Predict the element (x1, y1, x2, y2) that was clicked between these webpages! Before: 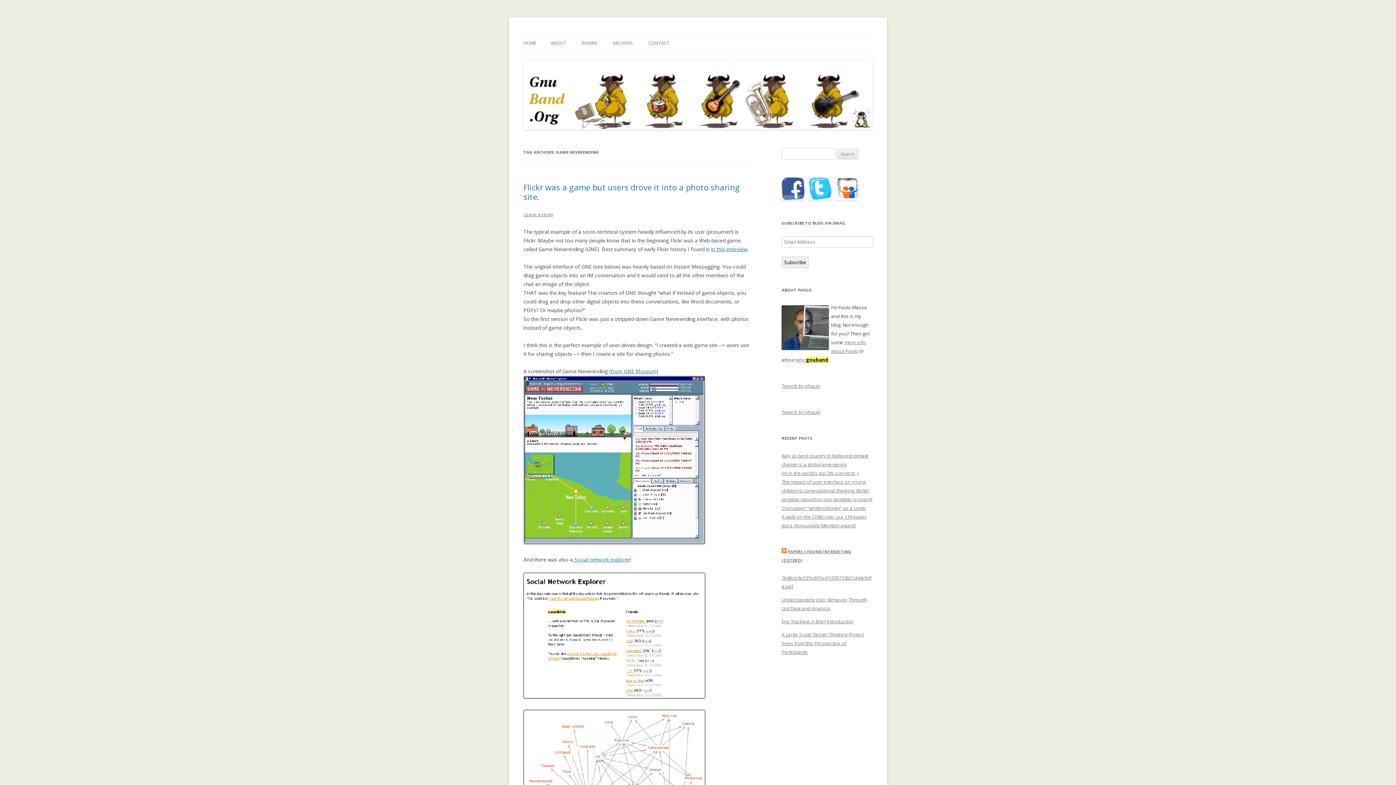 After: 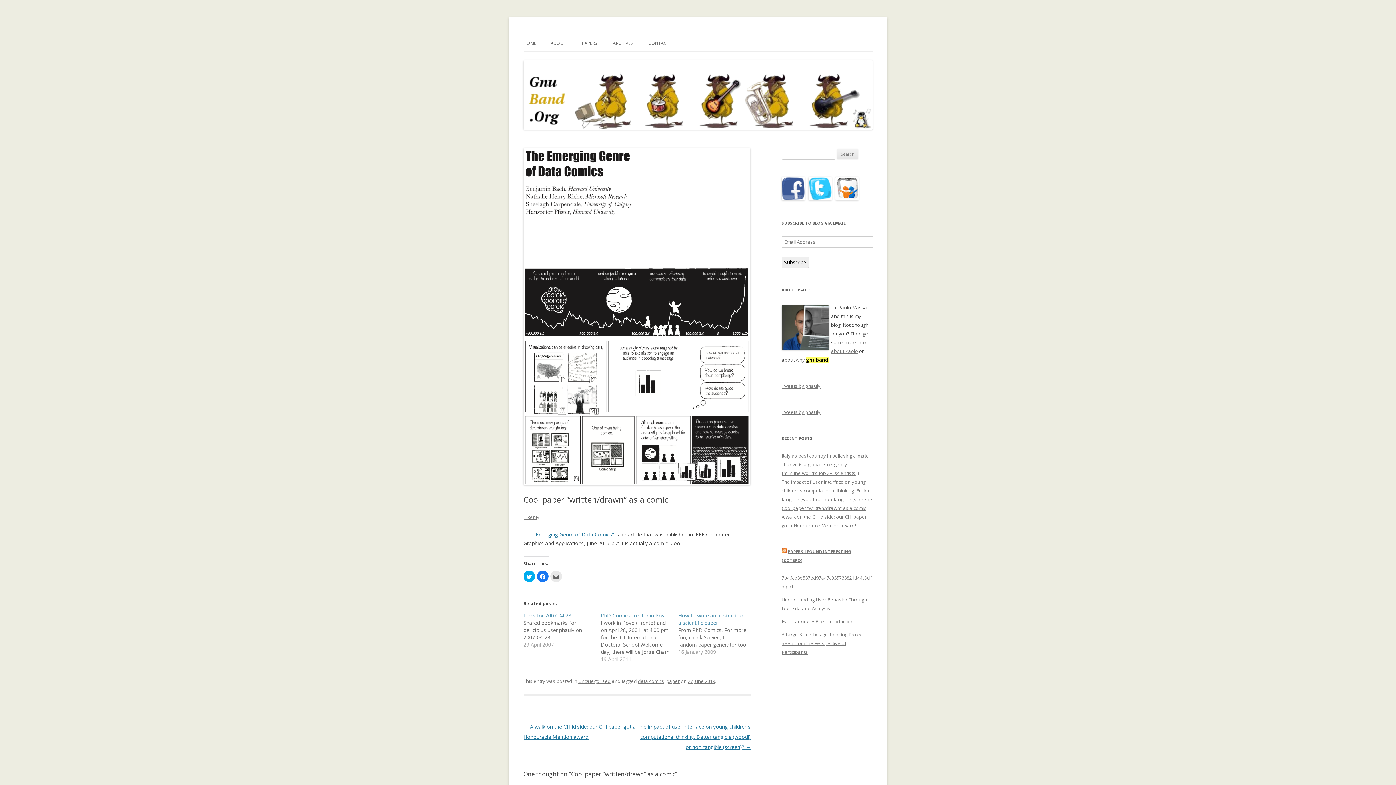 Action: bbox: (781, 505, 866, 511) label: Cool paper “written/drawn” as a comic